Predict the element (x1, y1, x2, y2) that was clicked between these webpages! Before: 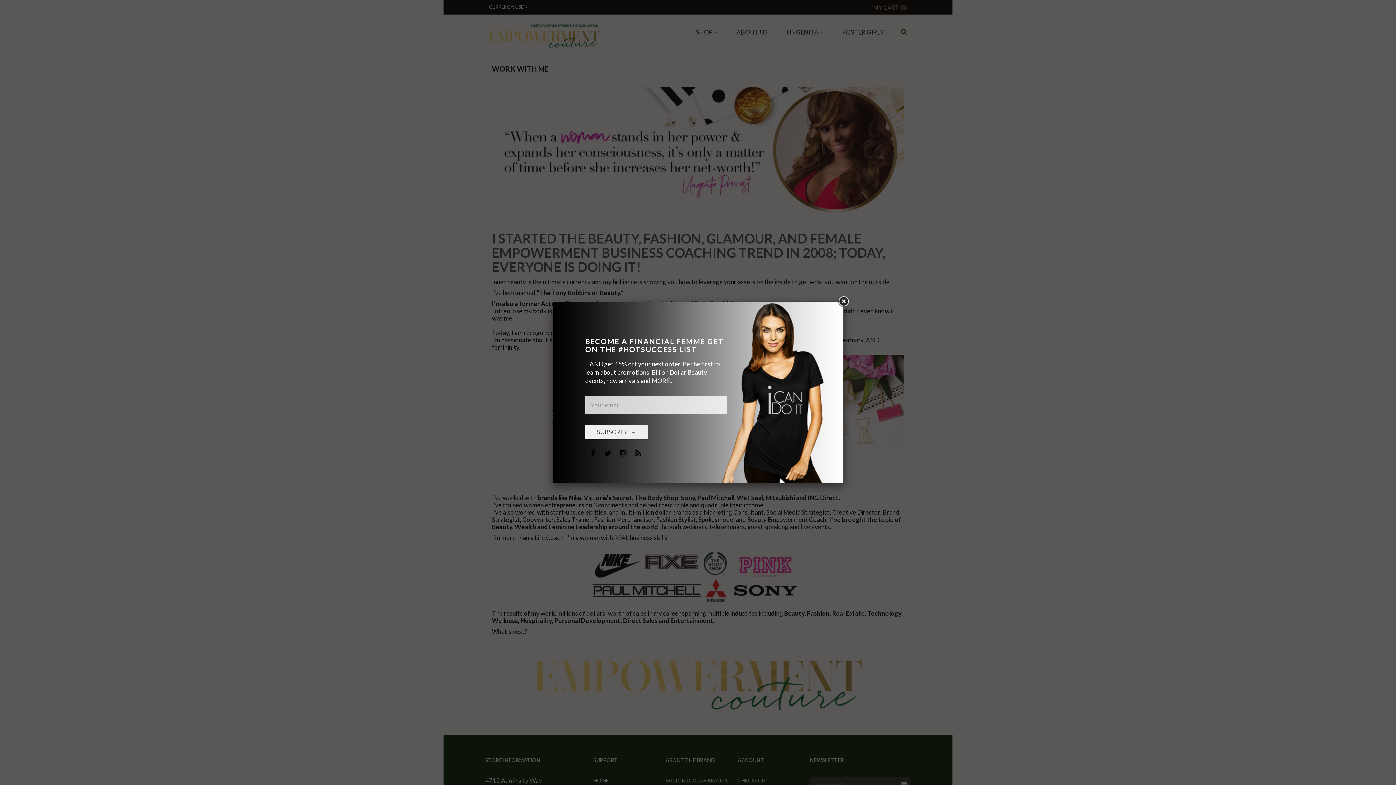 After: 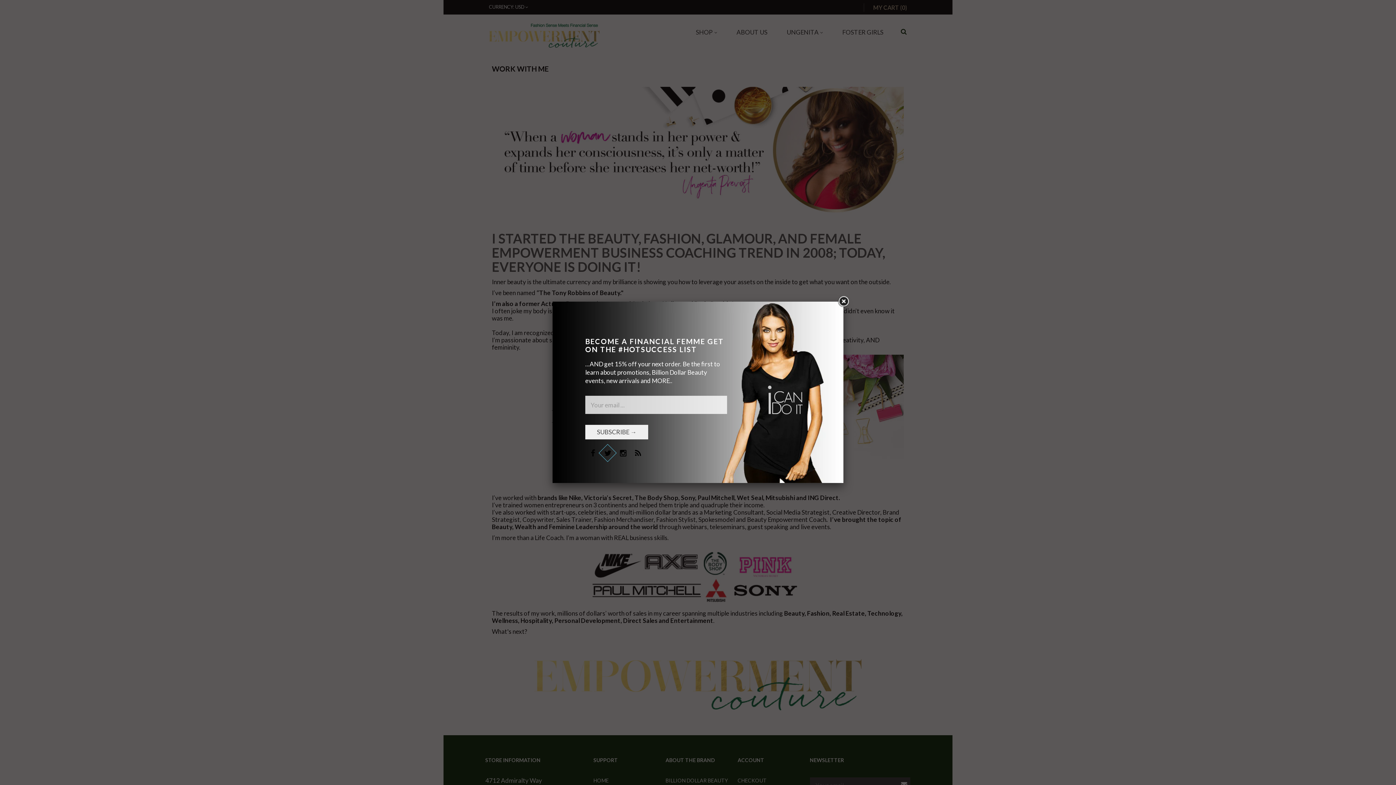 Action: label: Twitter bbox: (598, 444, 616, 462)